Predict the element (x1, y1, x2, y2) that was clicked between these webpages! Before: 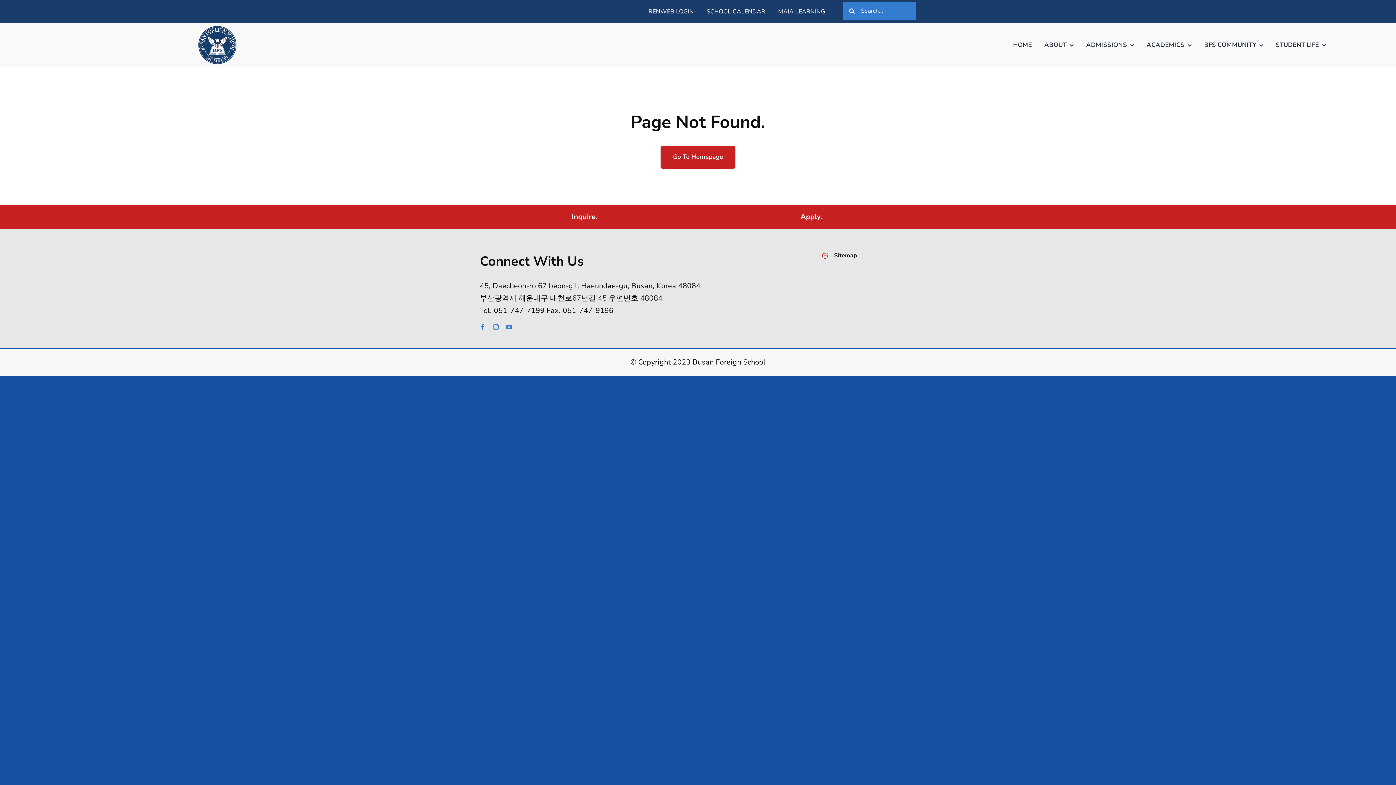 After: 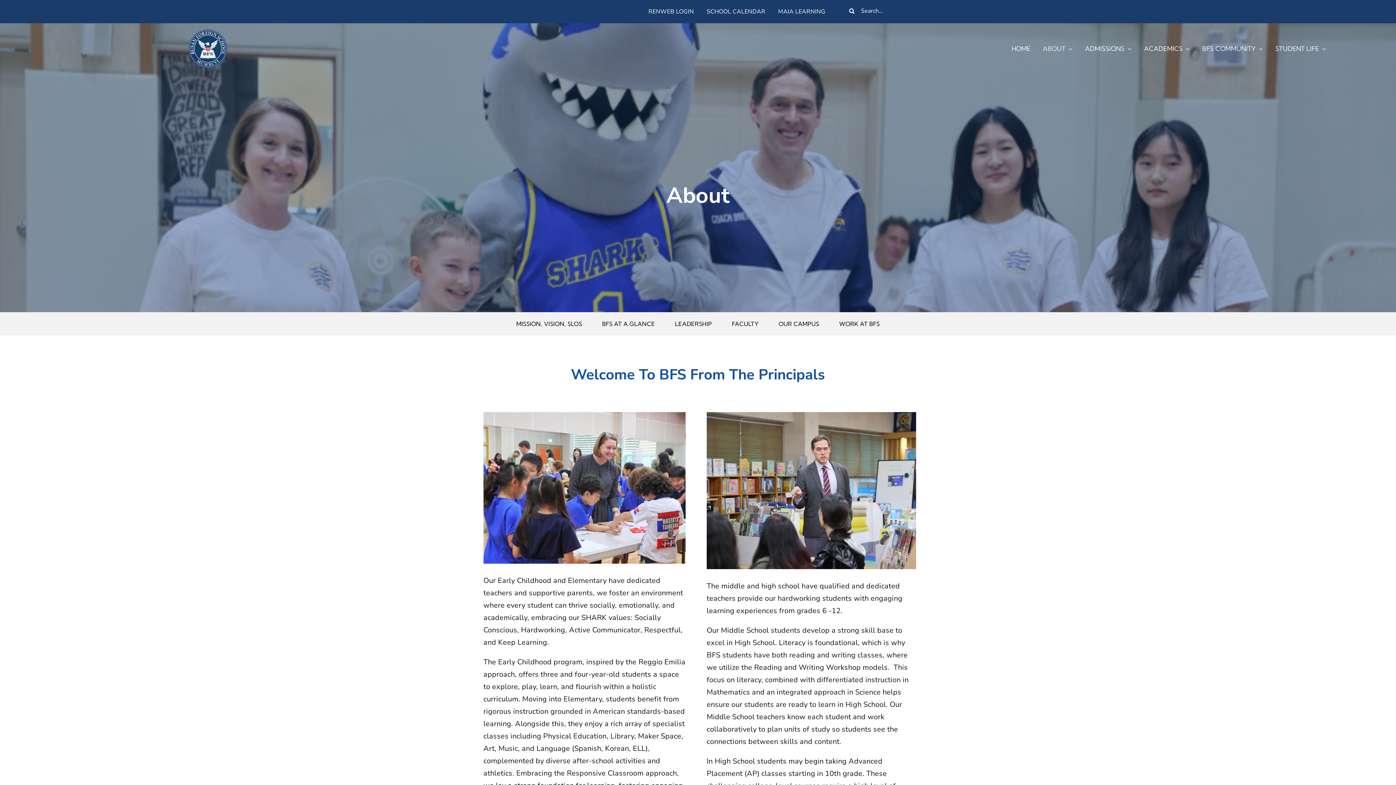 Action: label: ABOUT bbox: (1044, 32, 1074, 57)